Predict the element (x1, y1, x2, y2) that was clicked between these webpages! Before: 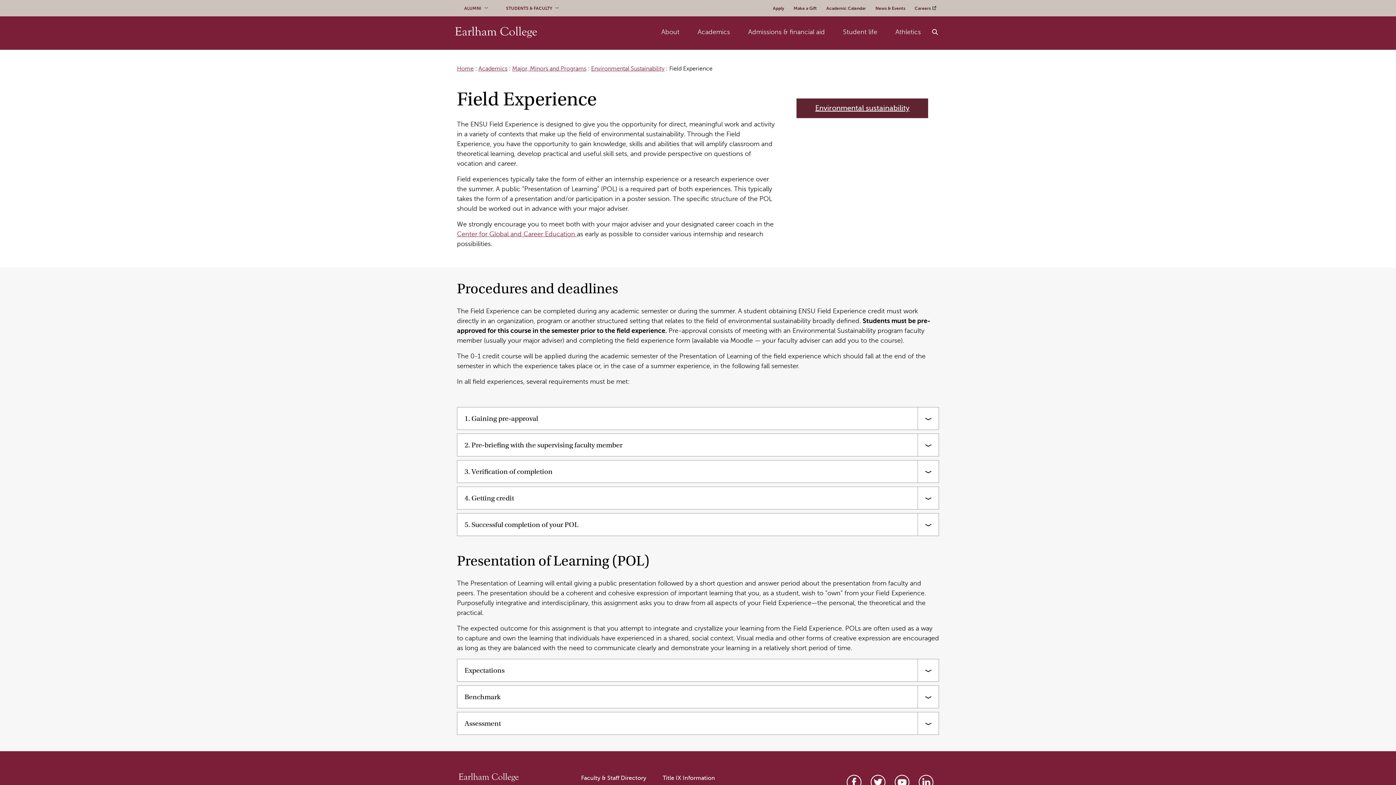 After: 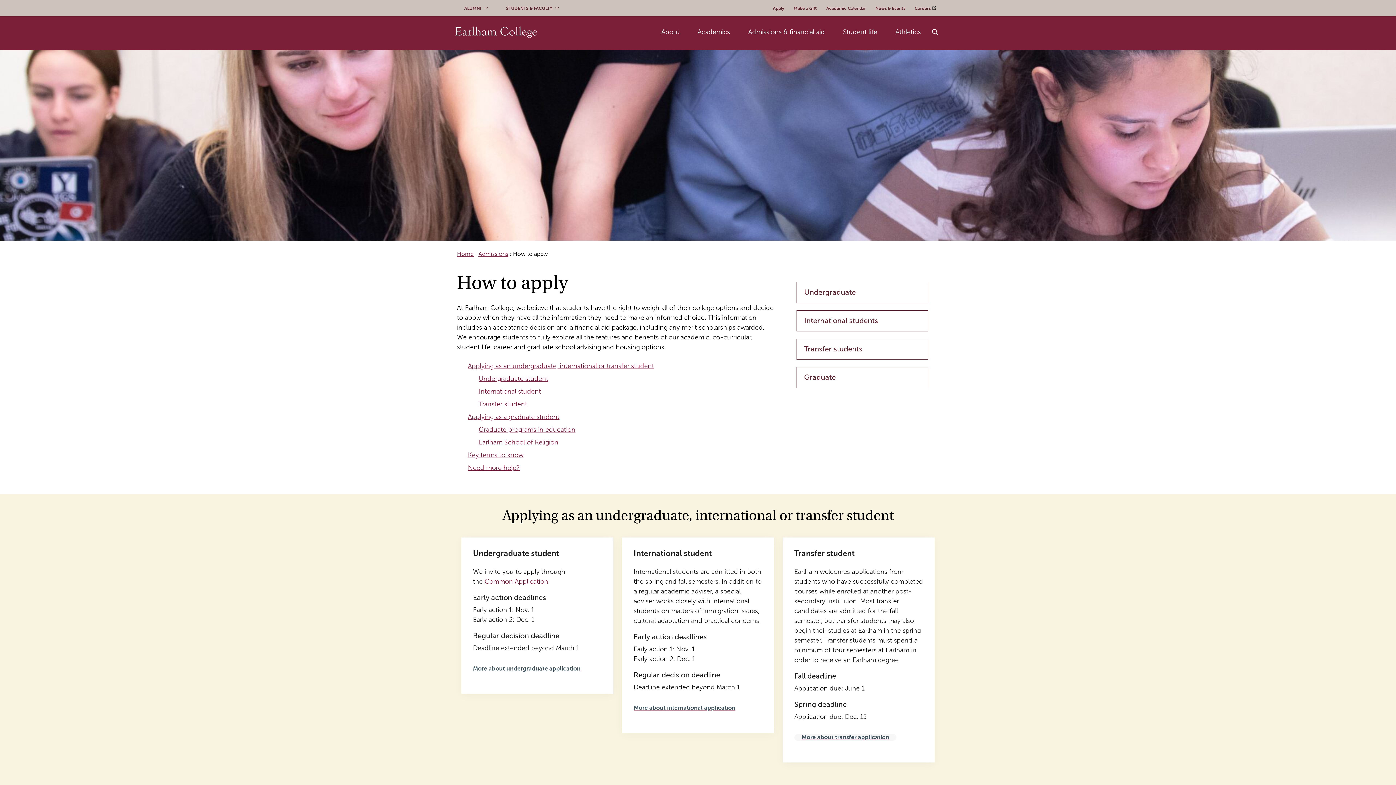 Action: label: Apply bbox: (770, 2, 787, 14)